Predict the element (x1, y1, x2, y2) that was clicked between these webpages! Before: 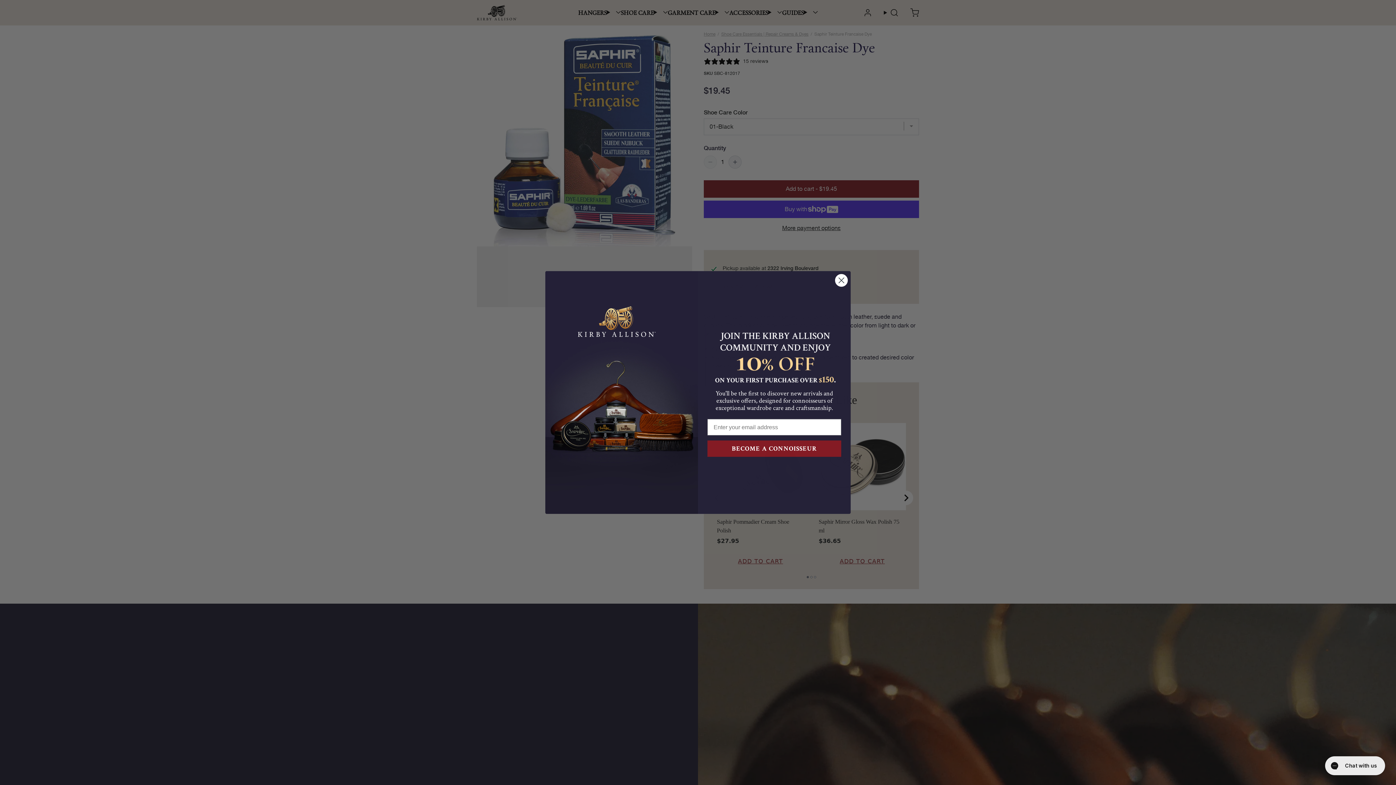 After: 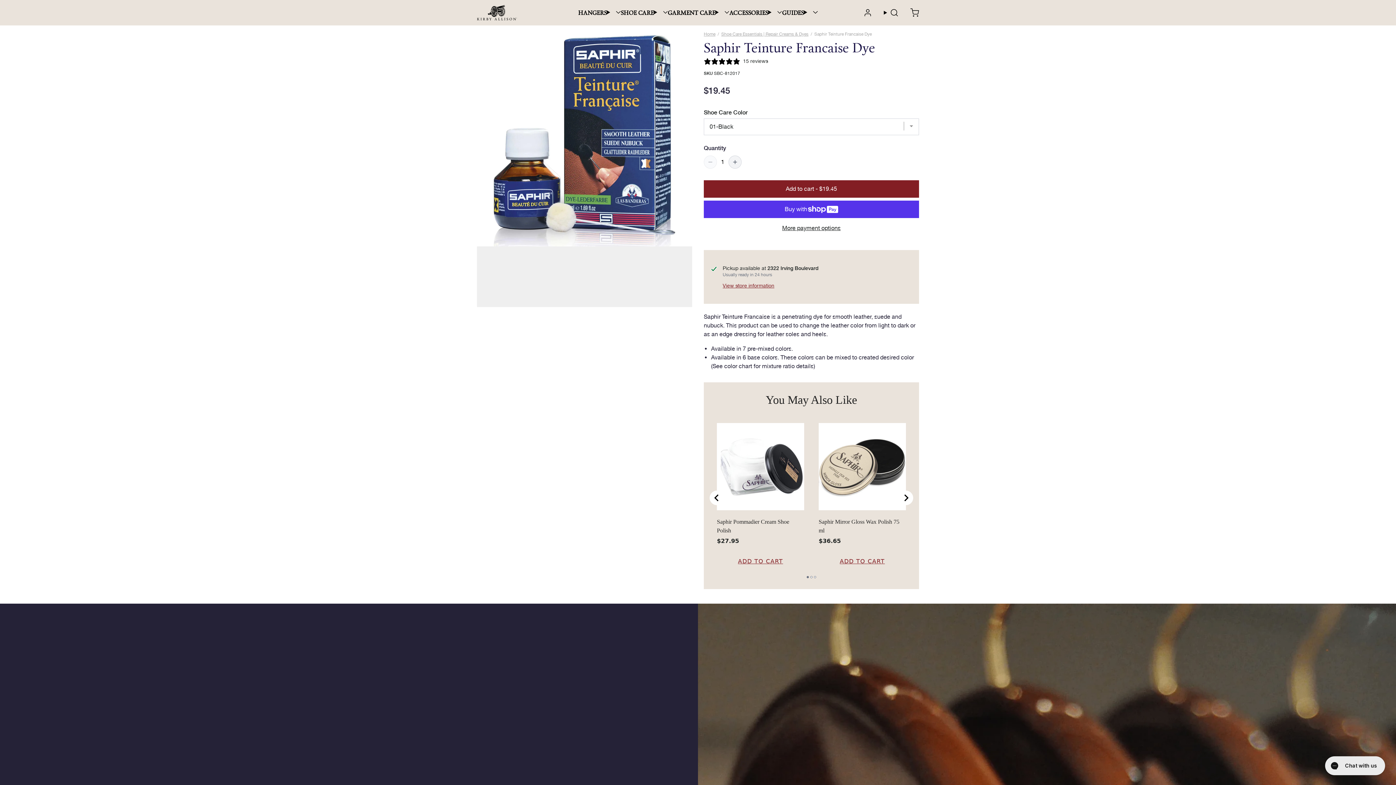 Action: label: Close dialog bbox: (835, 274, 848, 286)